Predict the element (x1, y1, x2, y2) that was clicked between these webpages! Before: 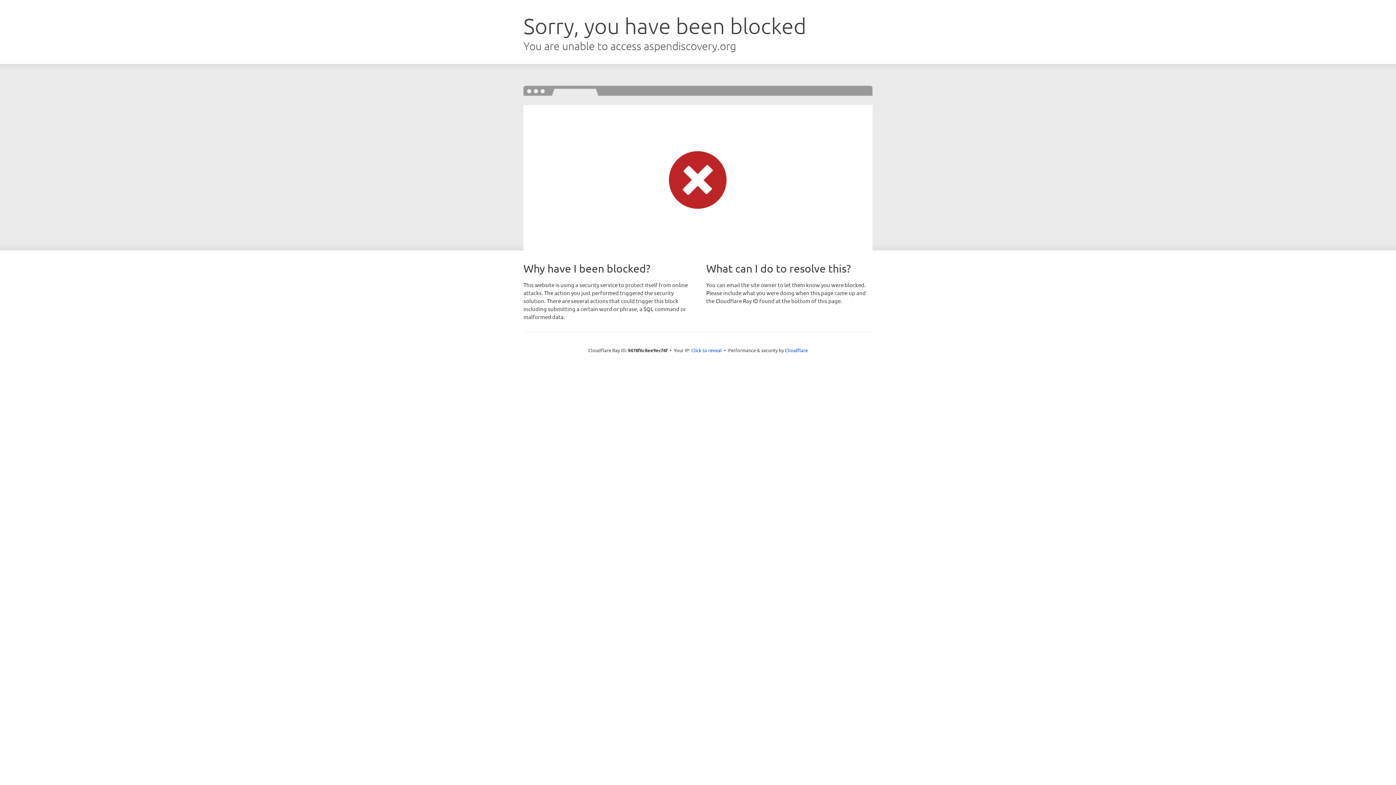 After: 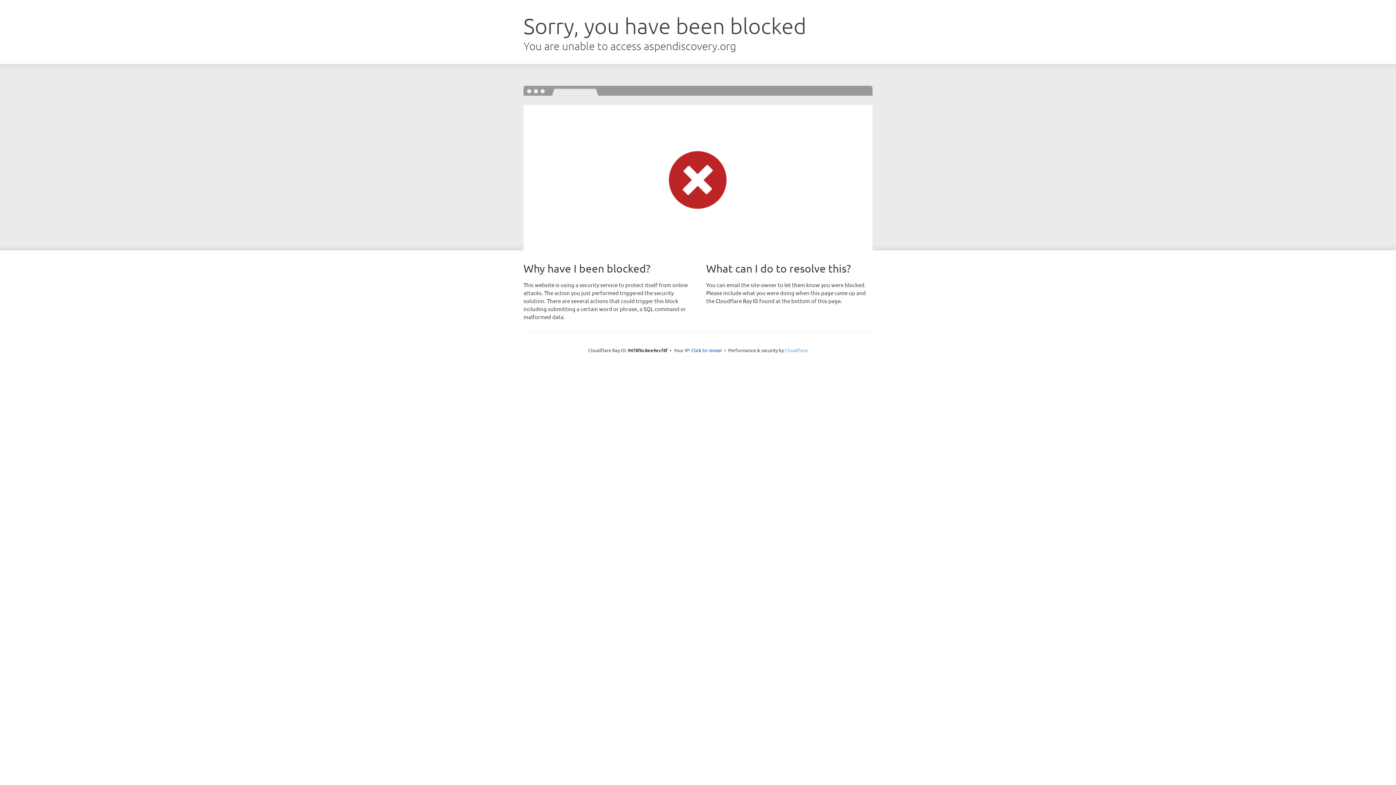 Action: label: Cloudflare bbox: (785, 347, 808, 353)